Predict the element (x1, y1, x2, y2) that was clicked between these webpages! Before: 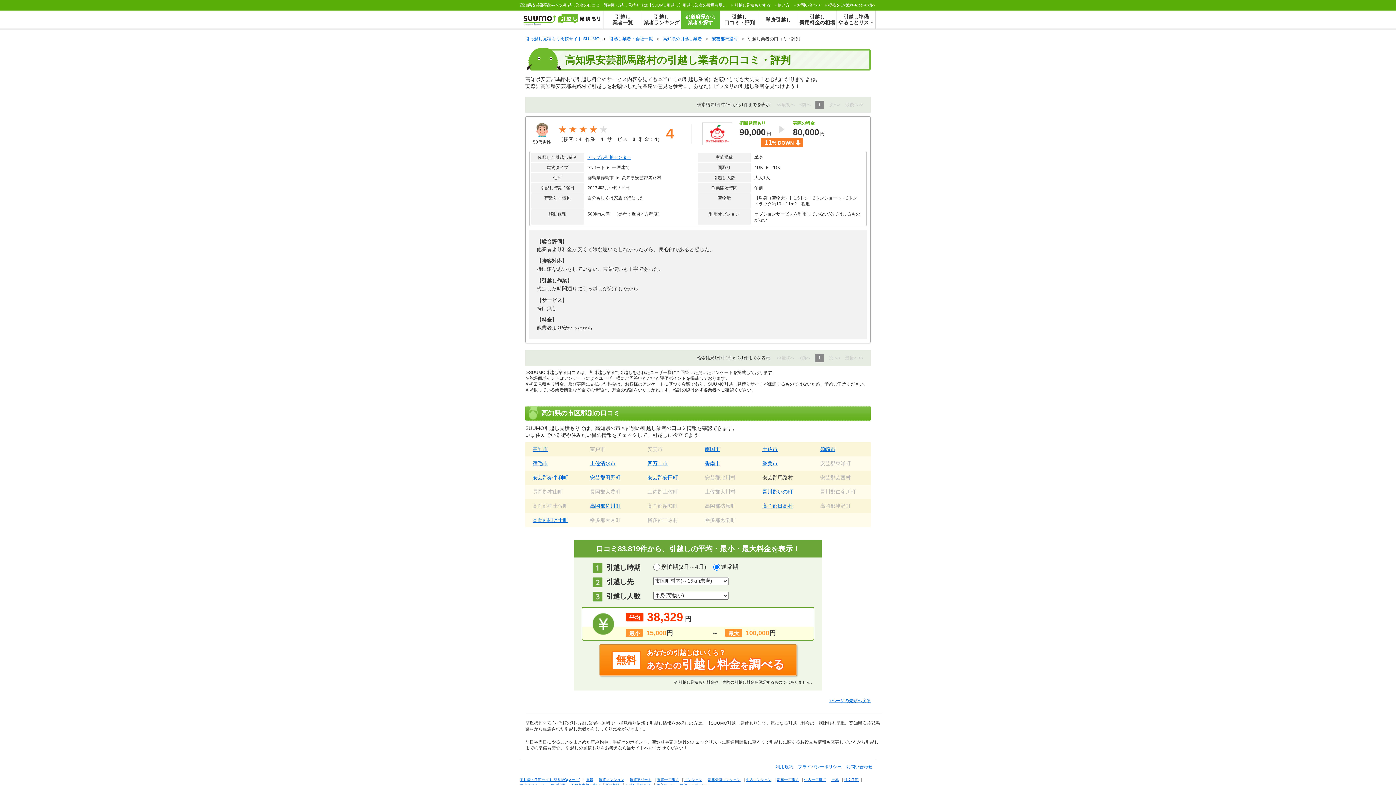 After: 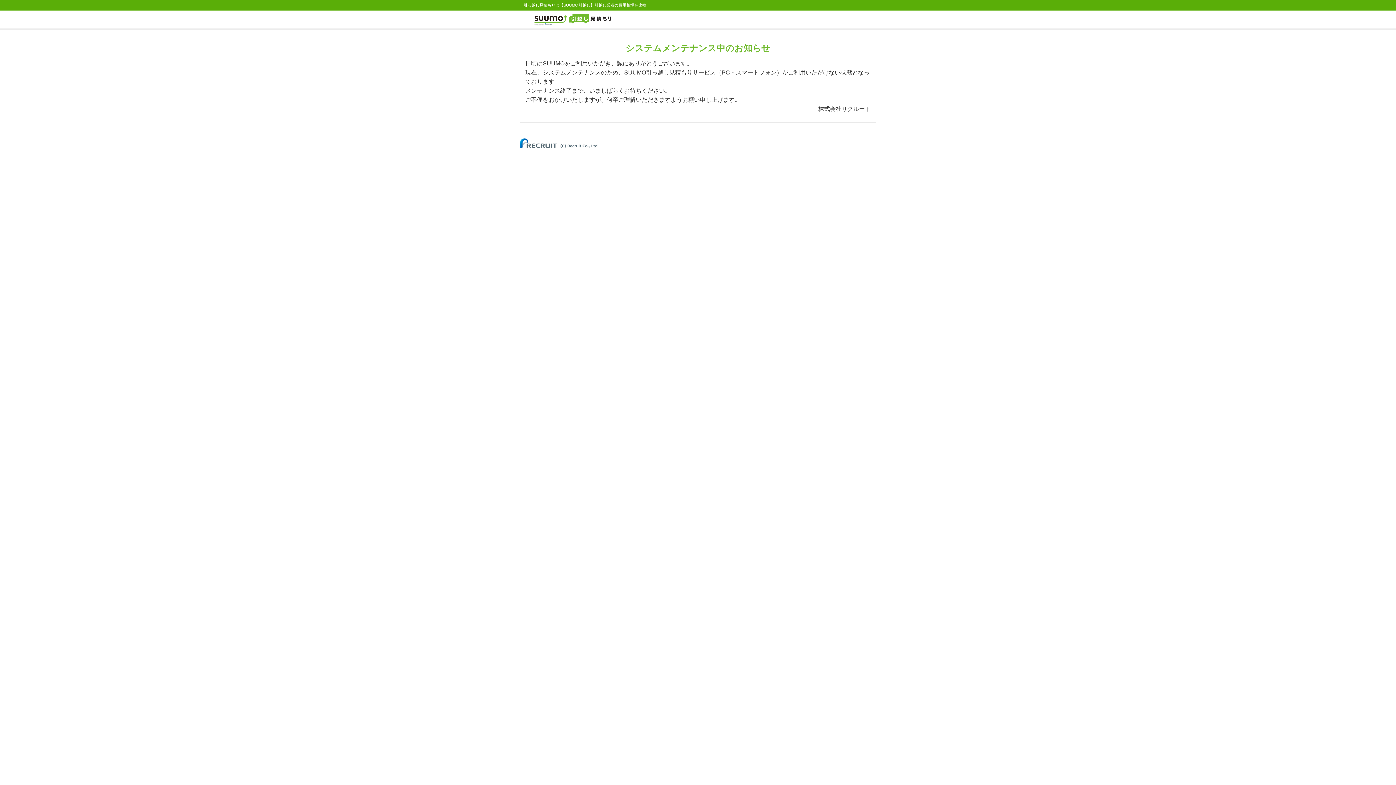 Action: label: 引越し見積もりする bbox: (734, 2, 770, 7)